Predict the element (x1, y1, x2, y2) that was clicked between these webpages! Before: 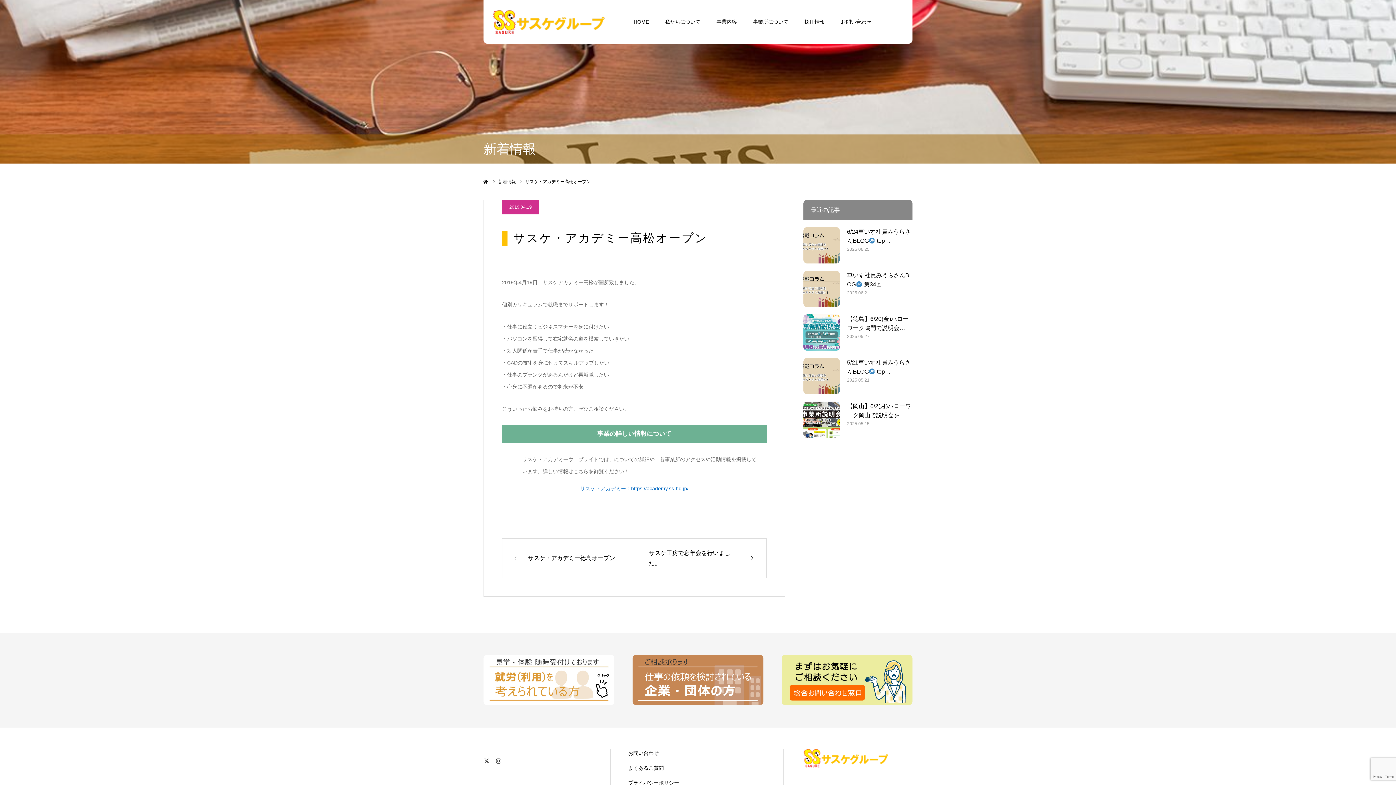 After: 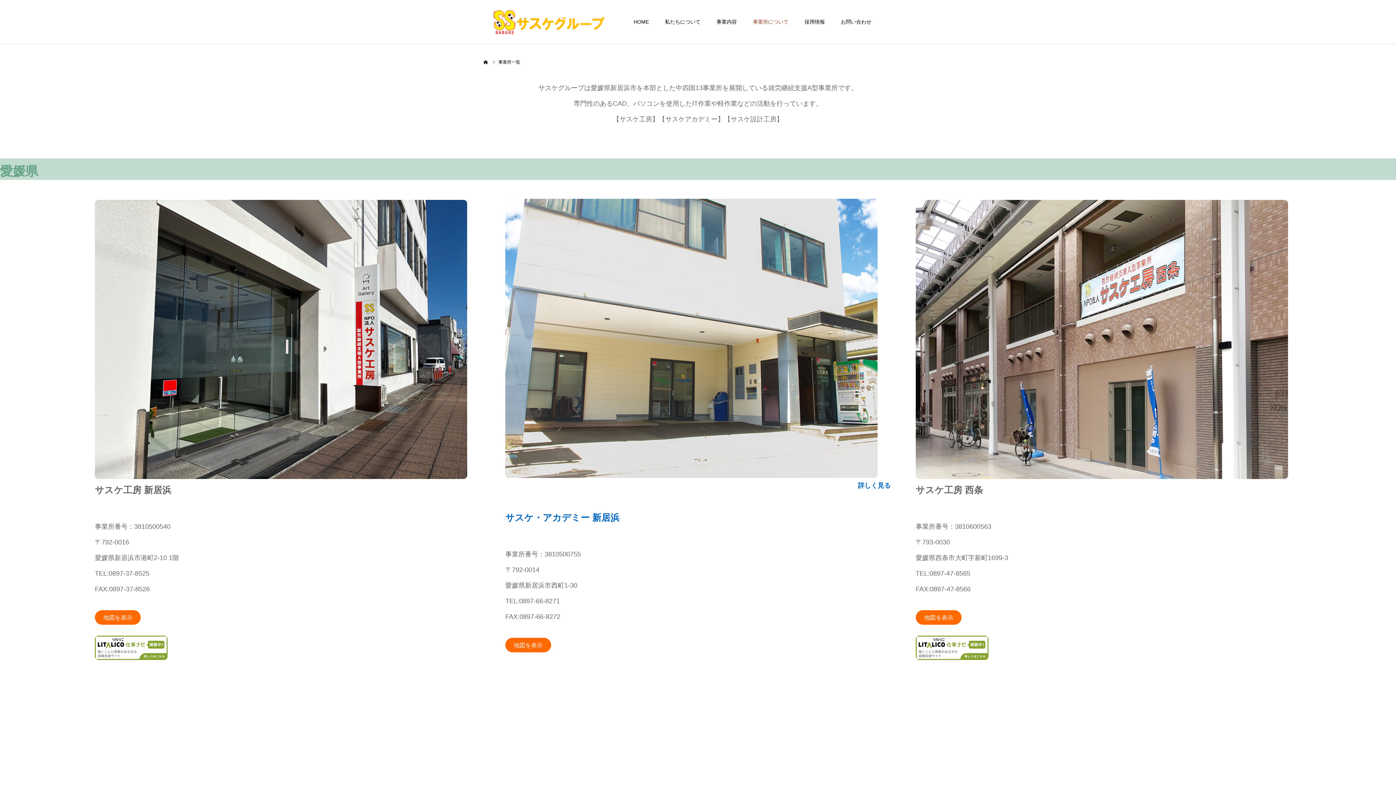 Action: bbox: (753, 0, 788, 43) label: 事業所について